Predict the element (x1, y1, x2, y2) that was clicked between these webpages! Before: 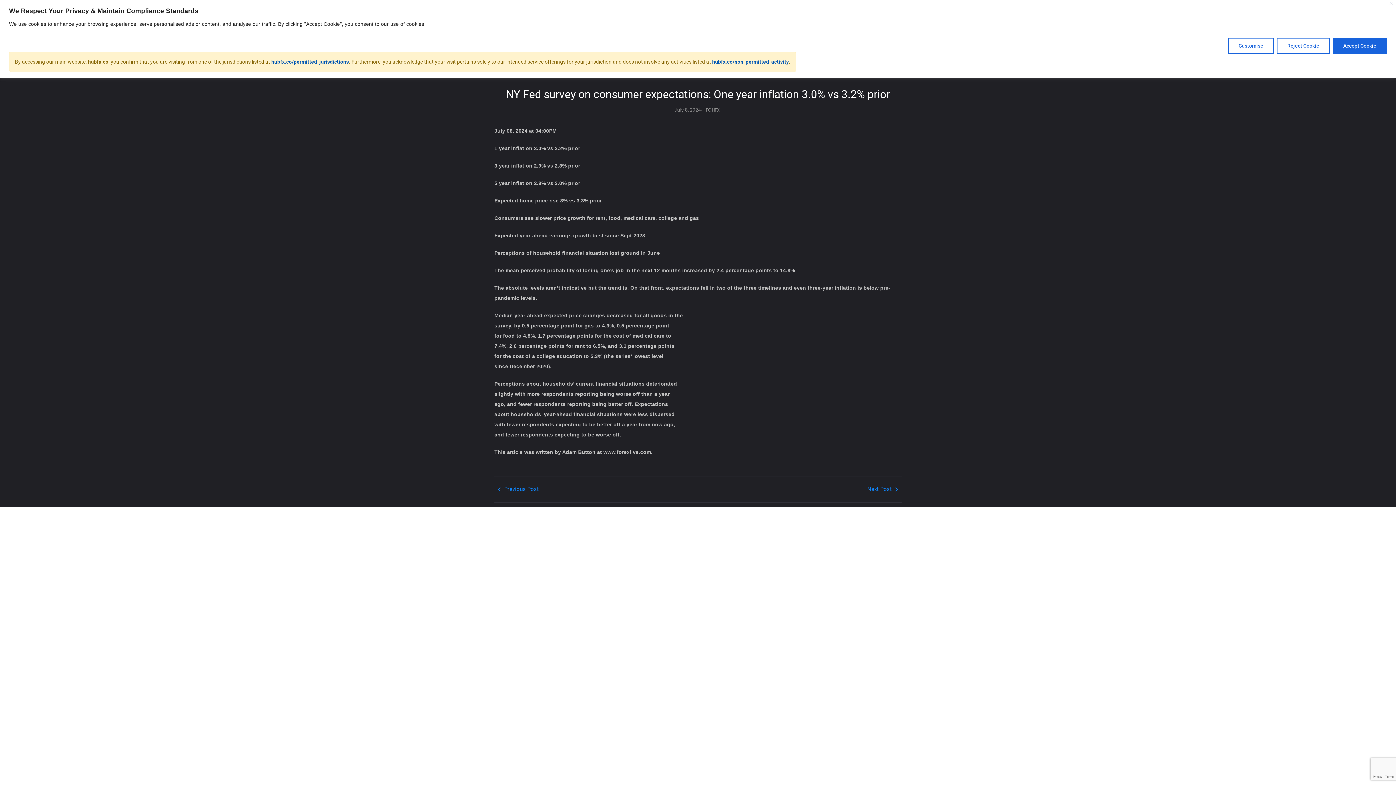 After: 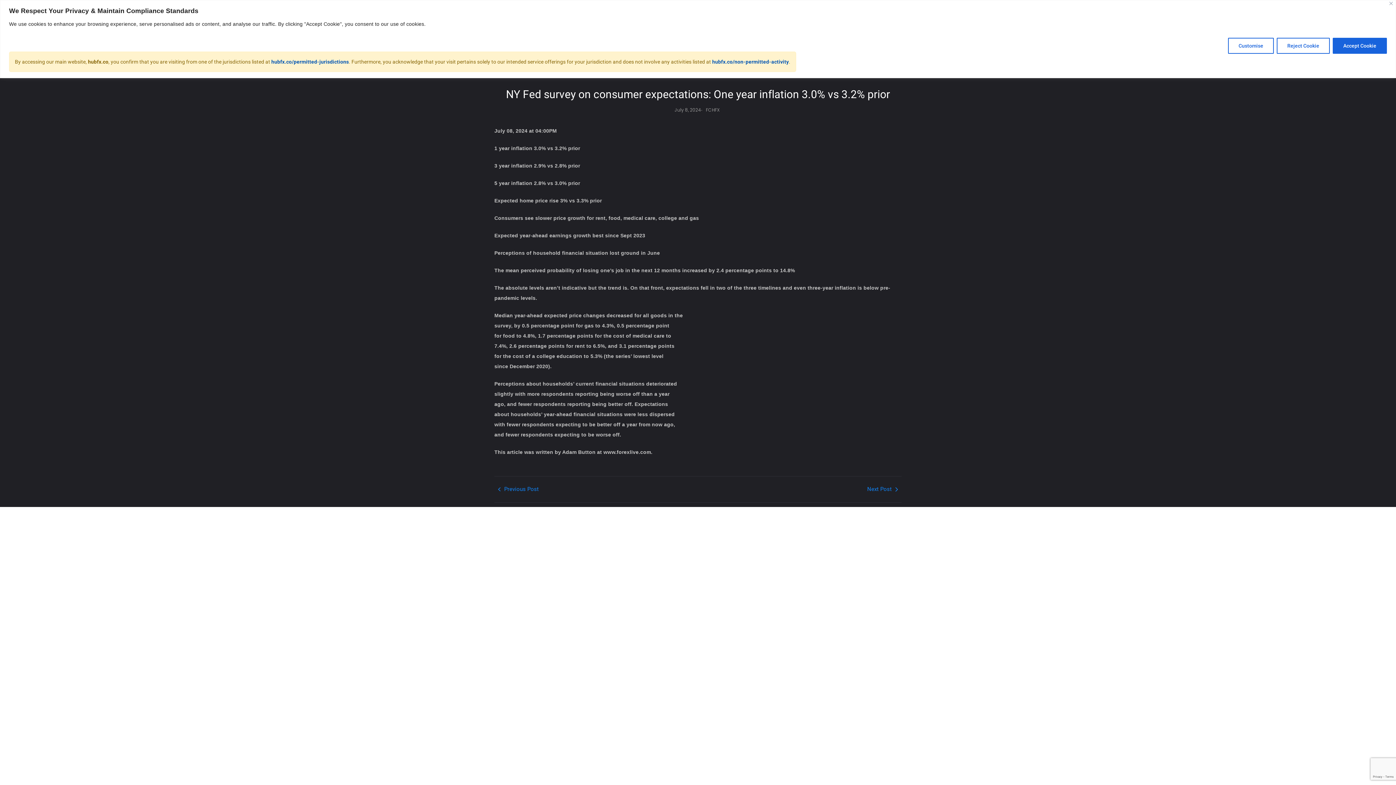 Action: bbox: (712, 58, 789, 64) label: hubfx.co/non-permitted-activity